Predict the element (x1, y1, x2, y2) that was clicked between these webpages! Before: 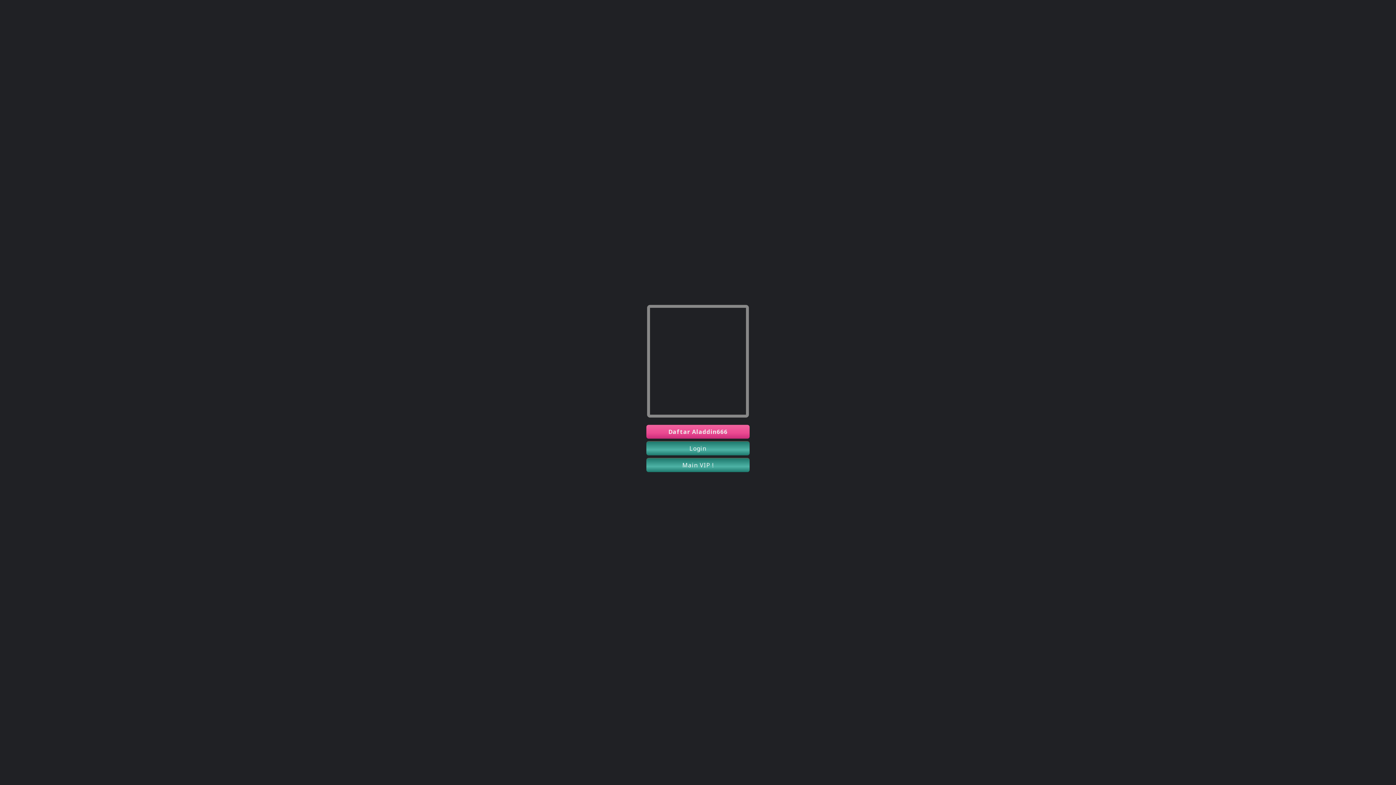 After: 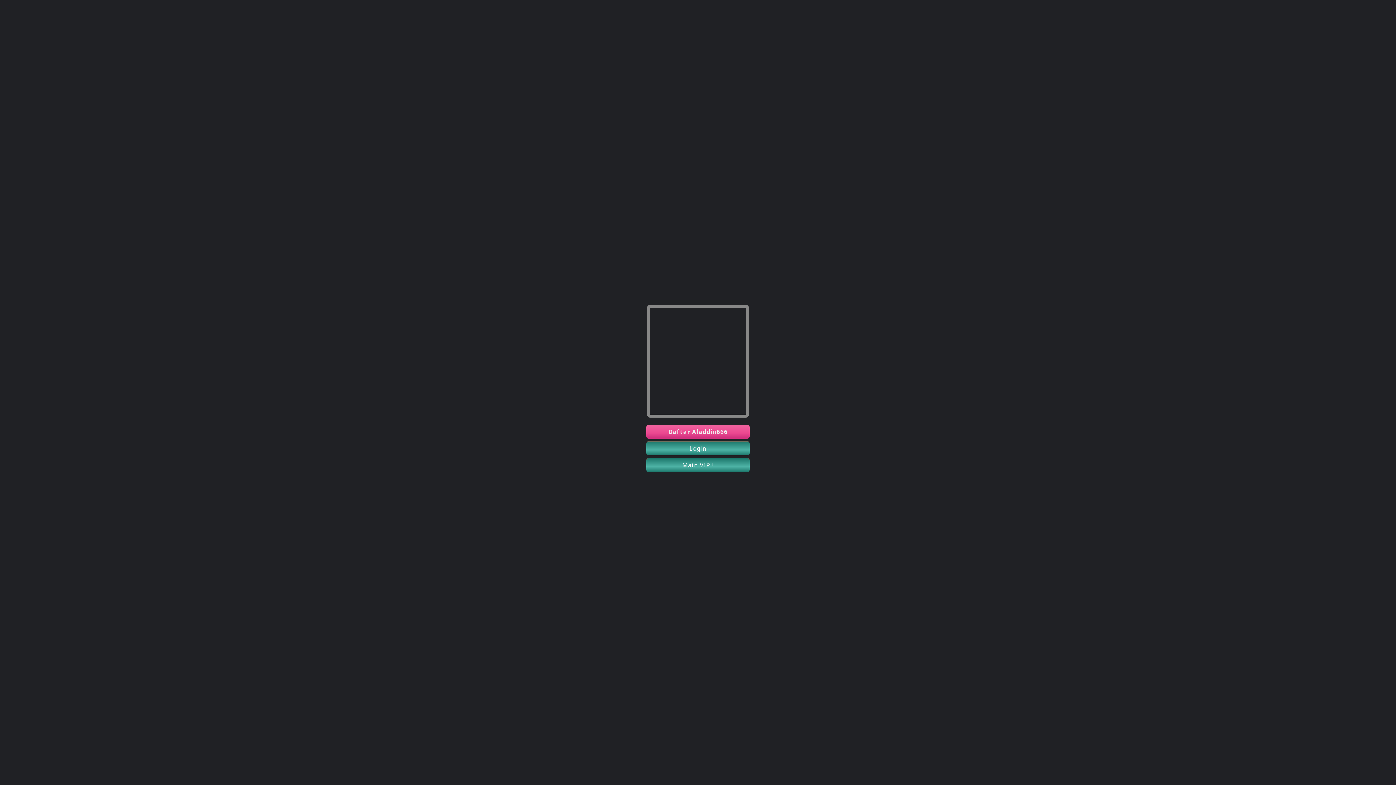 Action: bbox: (646, 441, 749, 455) label: Login